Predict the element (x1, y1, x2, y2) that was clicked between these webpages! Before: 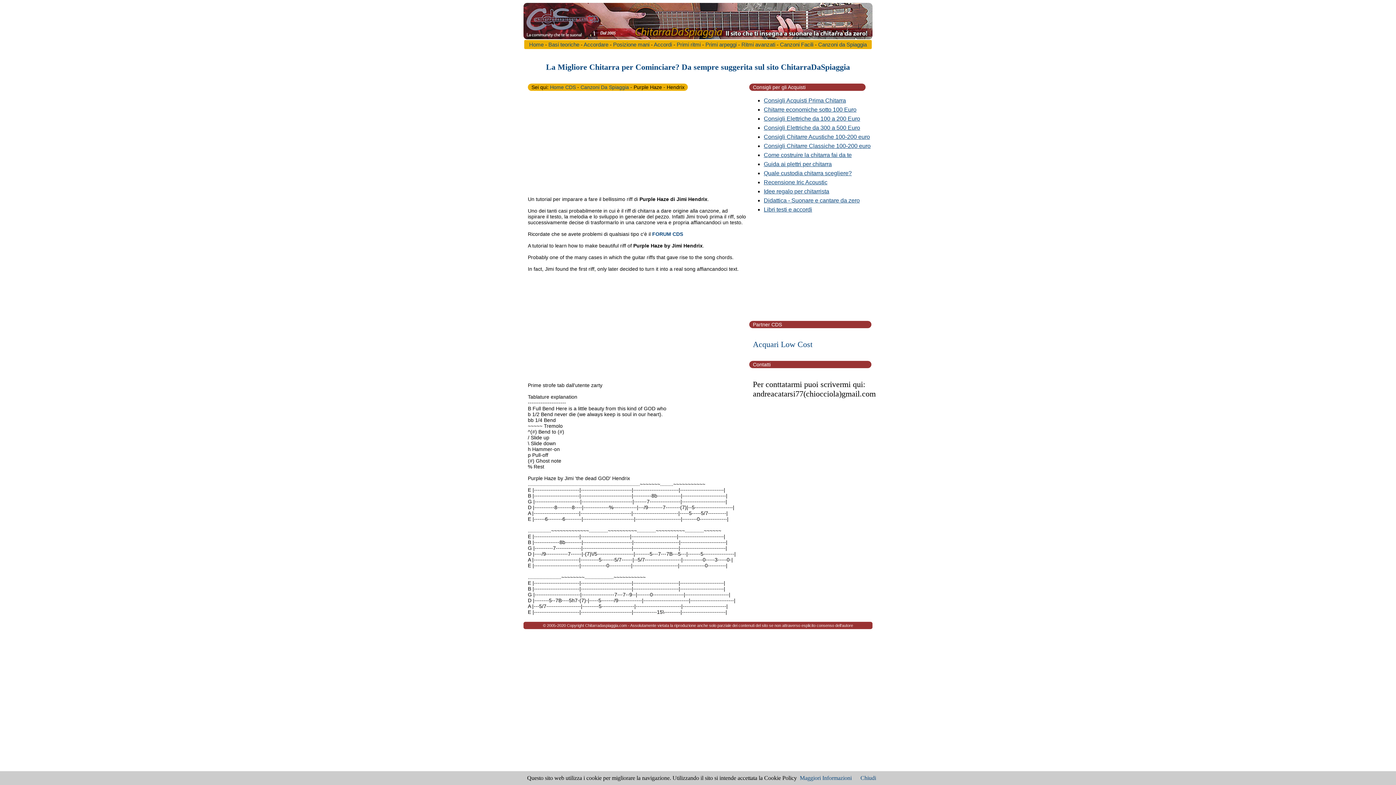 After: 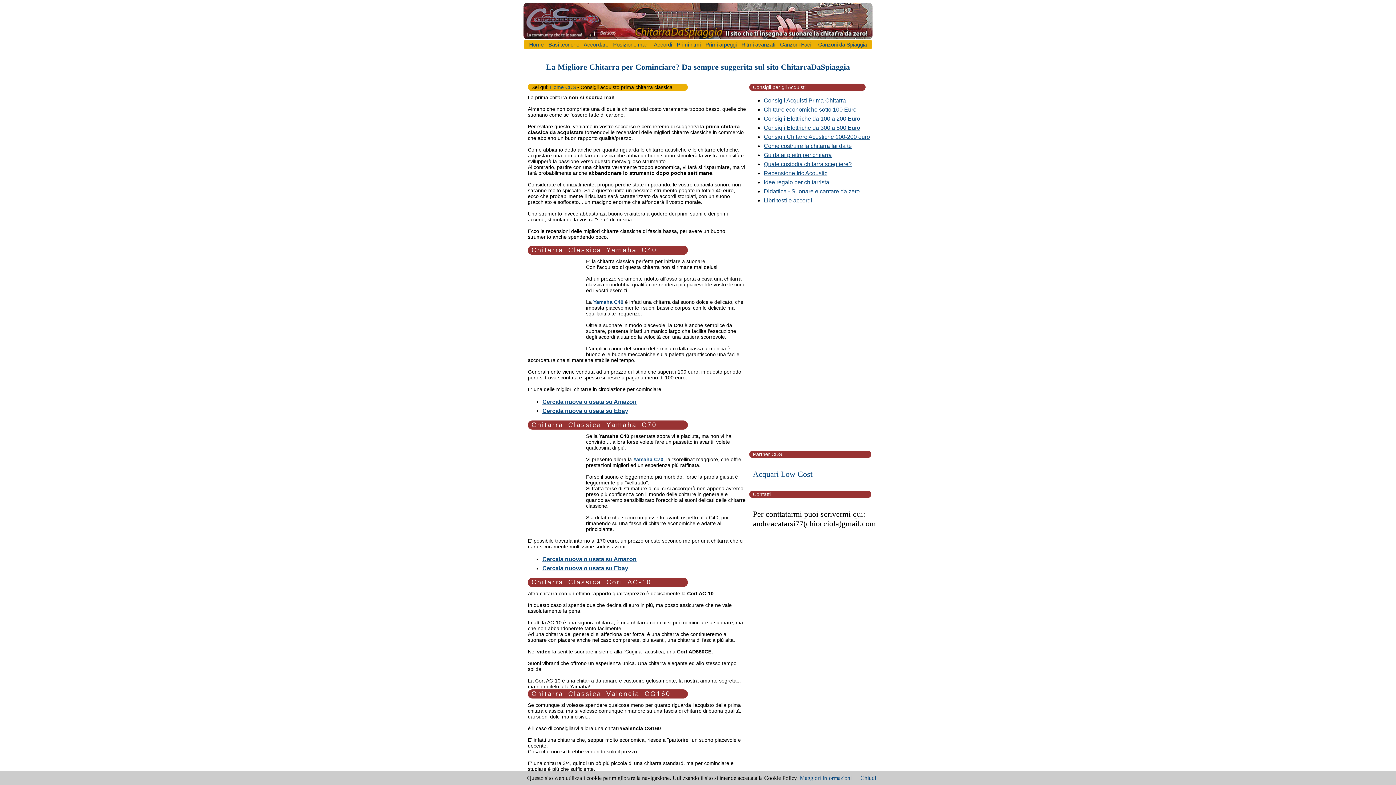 Action: bbox: (764, 142, 870, 149) label: Consigli Chitarre Classiche 100-200 euro